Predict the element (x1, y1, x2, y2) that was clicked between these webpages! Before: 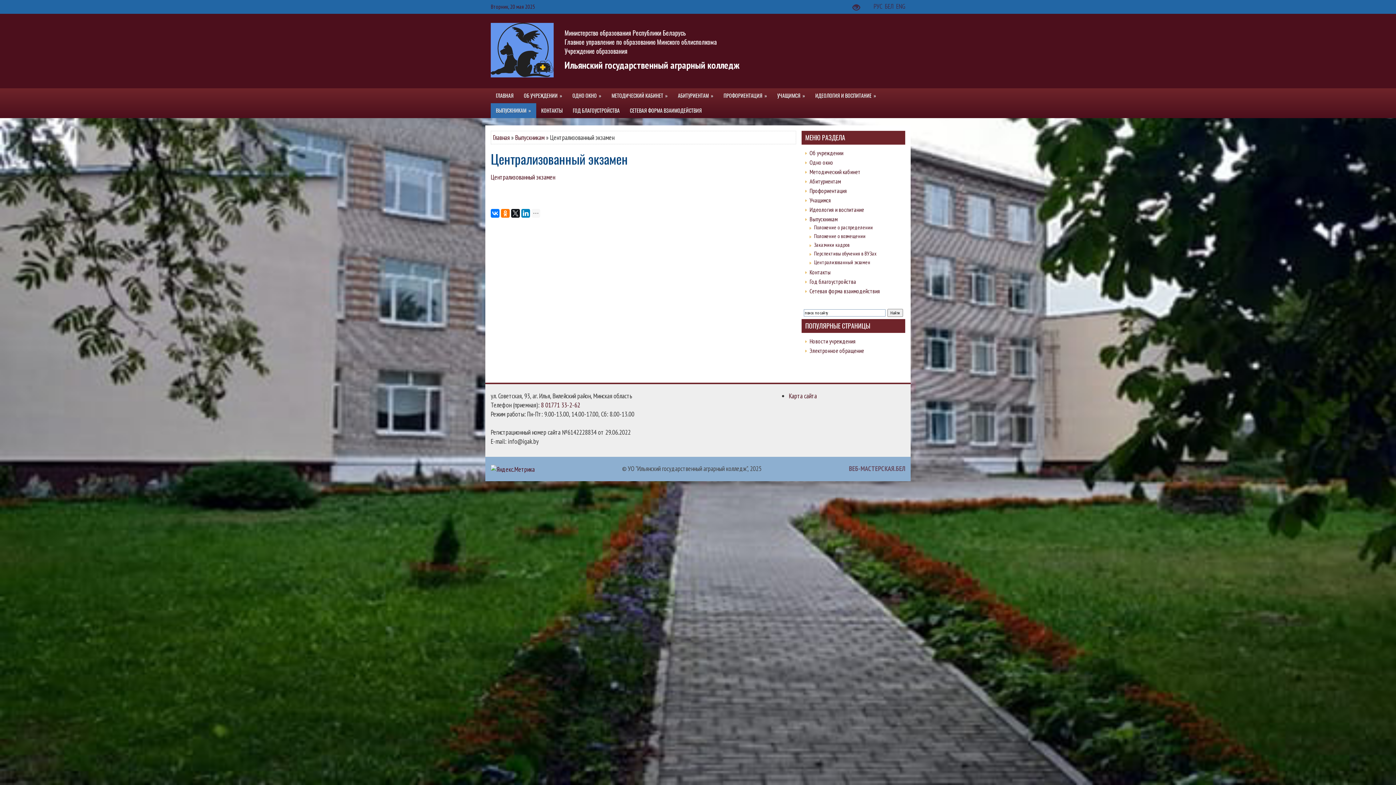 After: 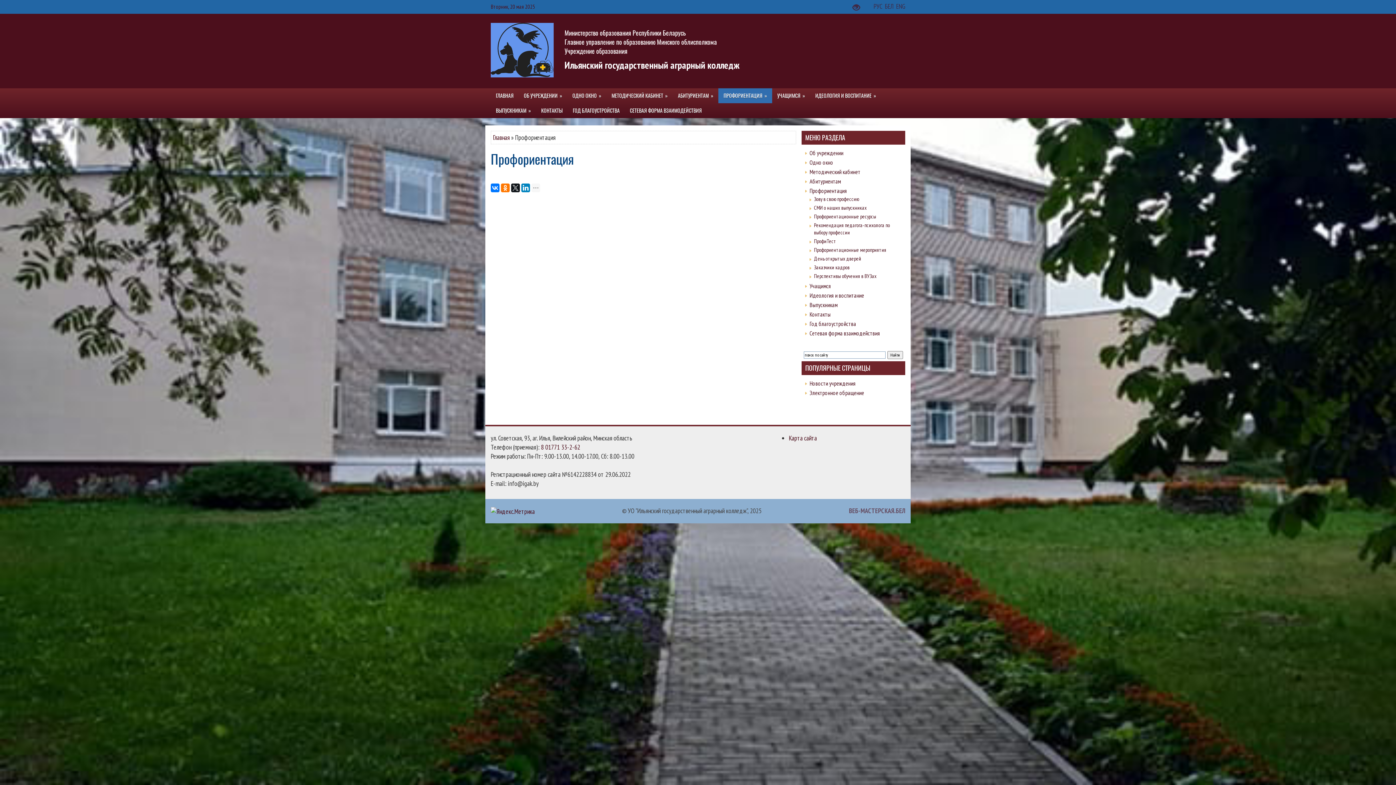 Action: label: ПРОФОРИЕНТАЦИЯ bbox: (718, 88, 772, 103)